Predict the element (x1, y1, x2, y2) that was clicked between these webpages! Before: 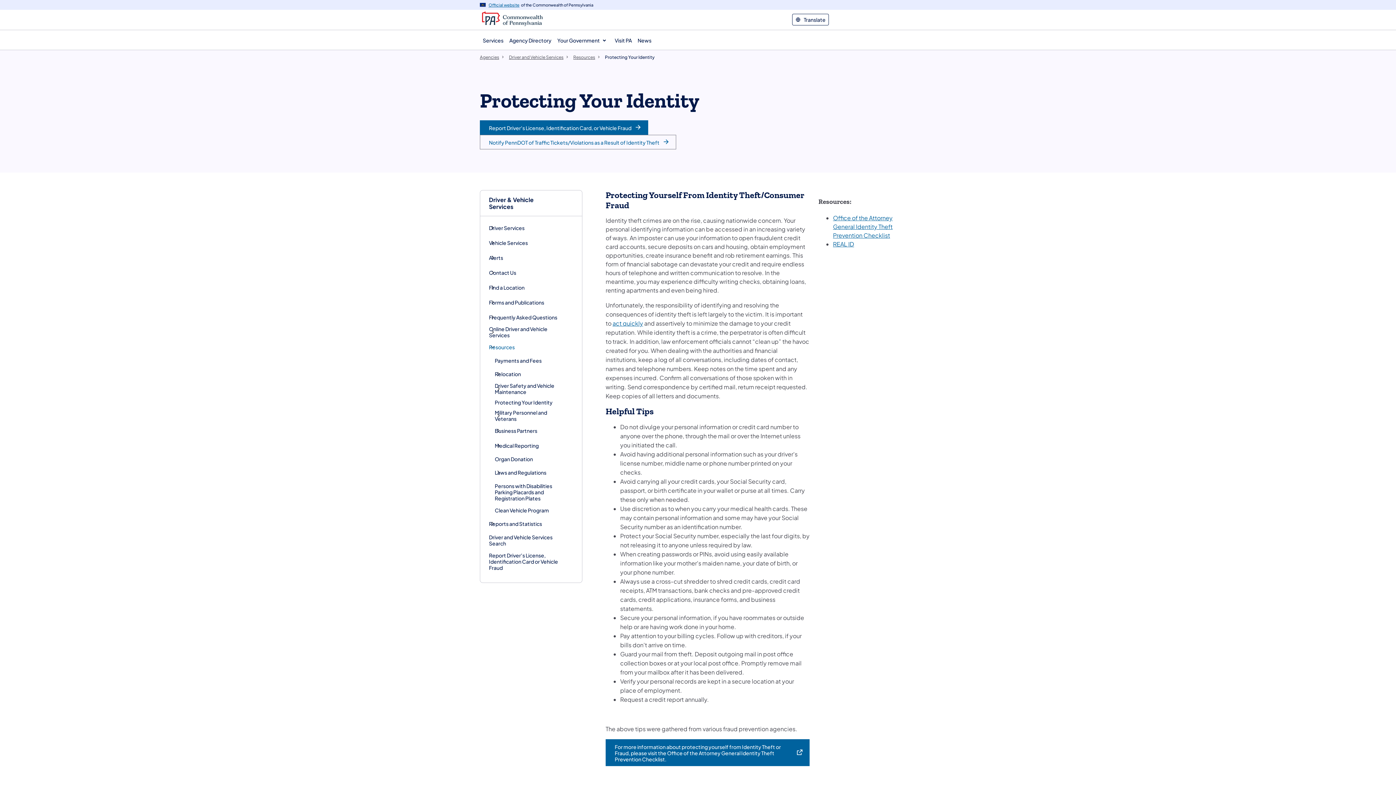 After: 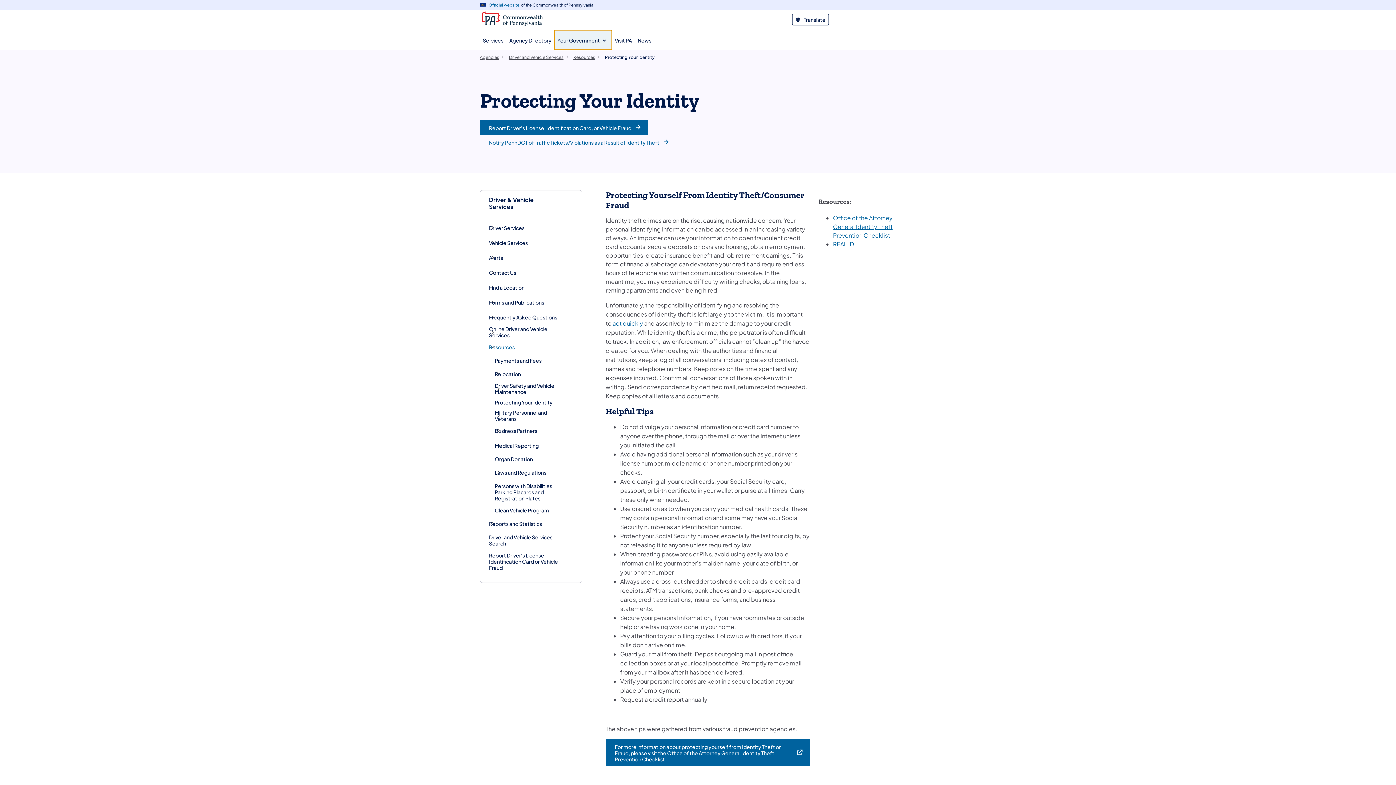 Action: bbox: (554, 30, 612, 49) label: Your Government